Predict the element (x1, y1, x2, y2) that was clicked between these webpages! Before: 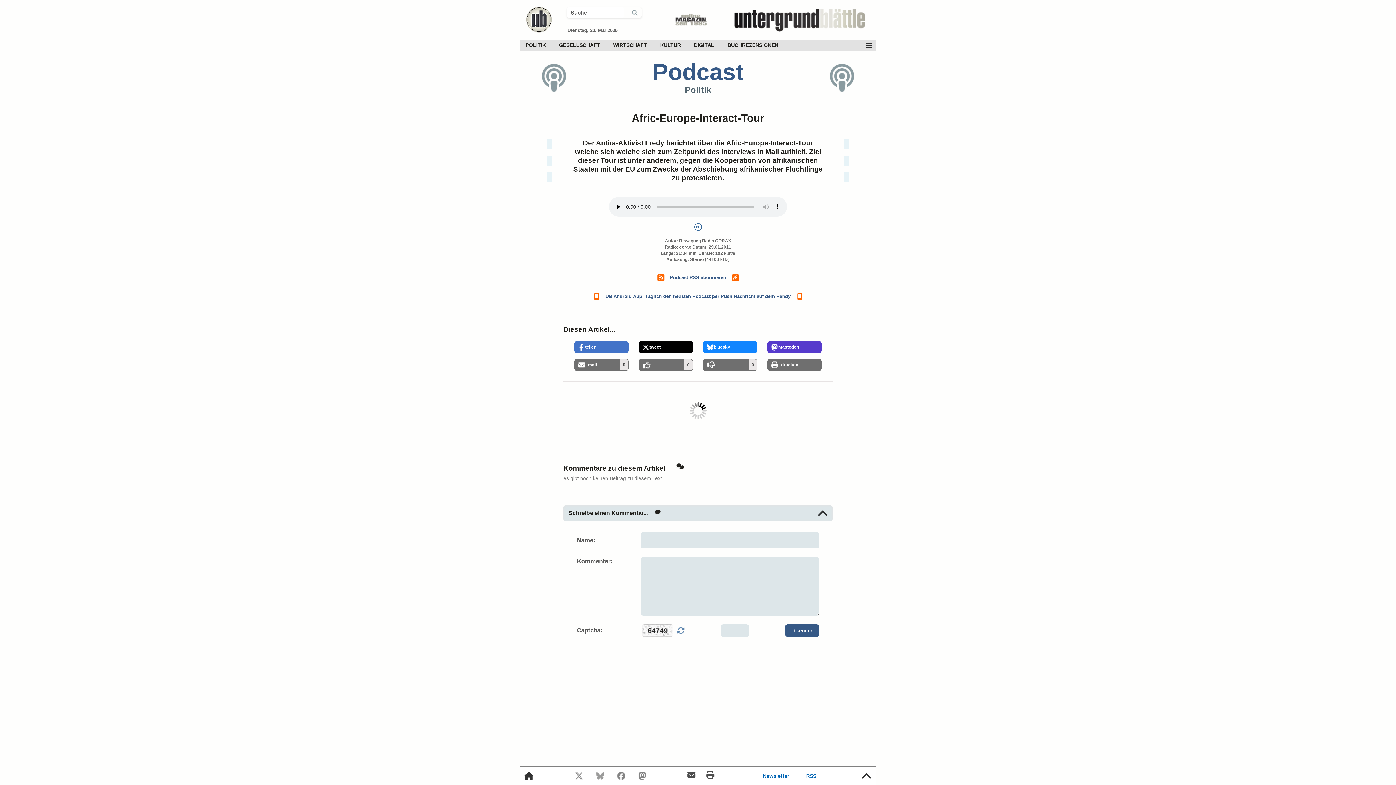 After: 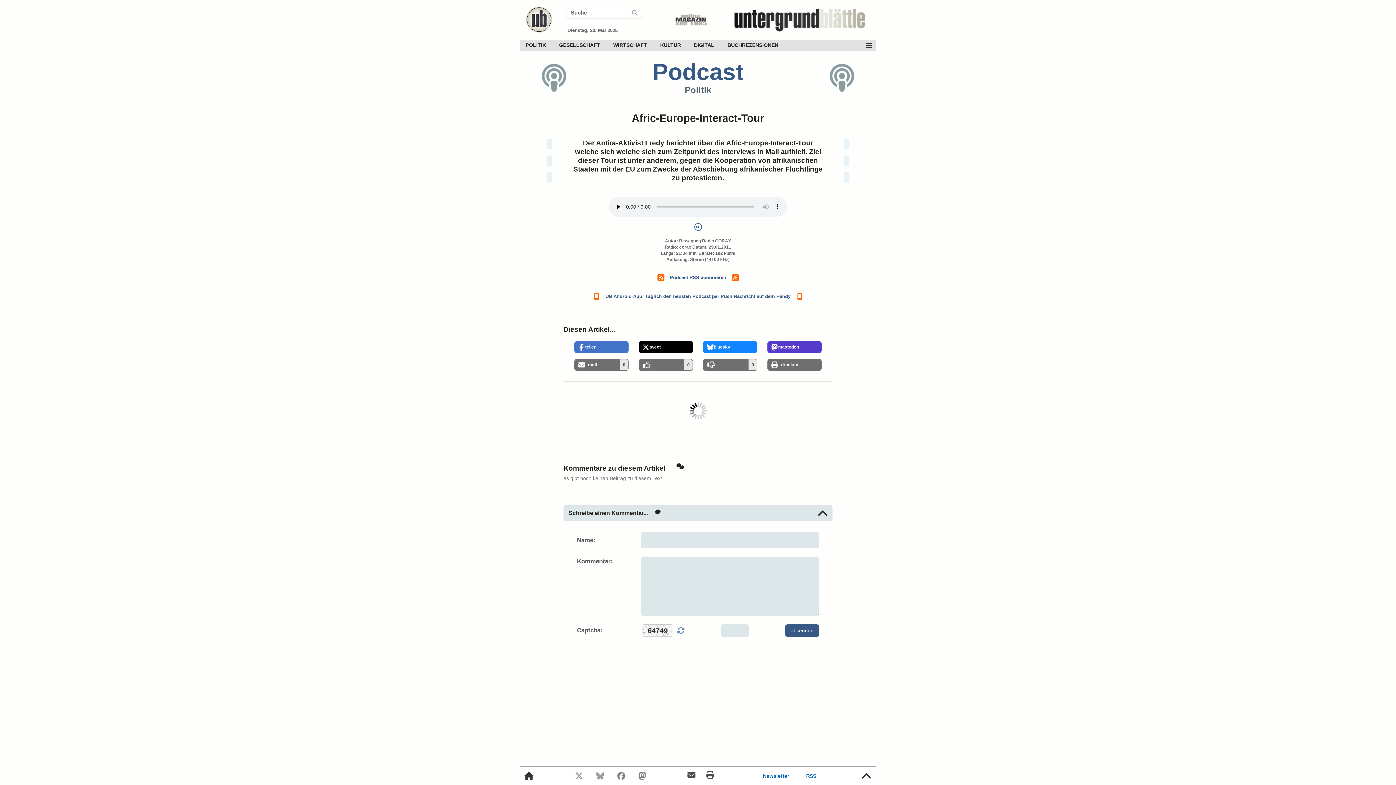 Action: bbox: (692, 222, 703, 234) label: Creative Commons Lizenz